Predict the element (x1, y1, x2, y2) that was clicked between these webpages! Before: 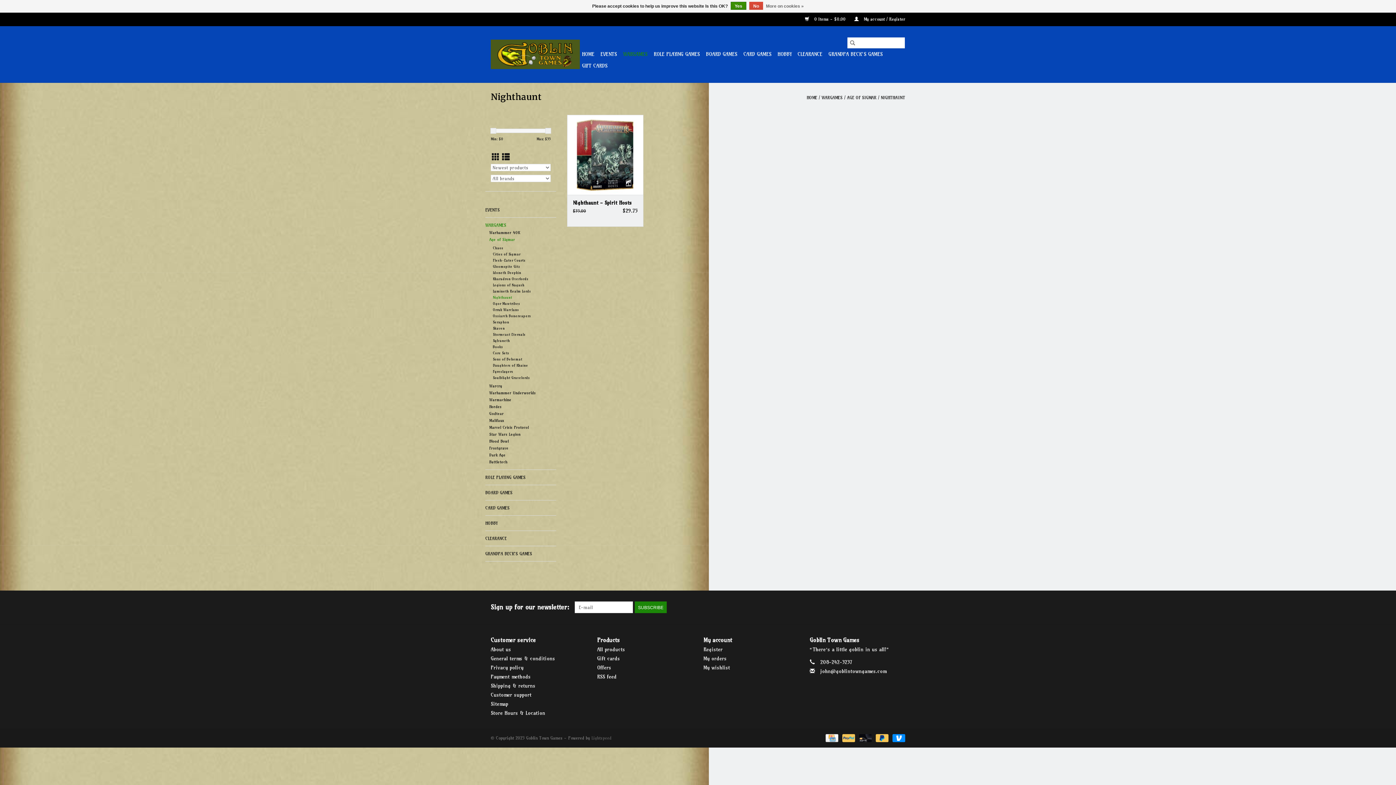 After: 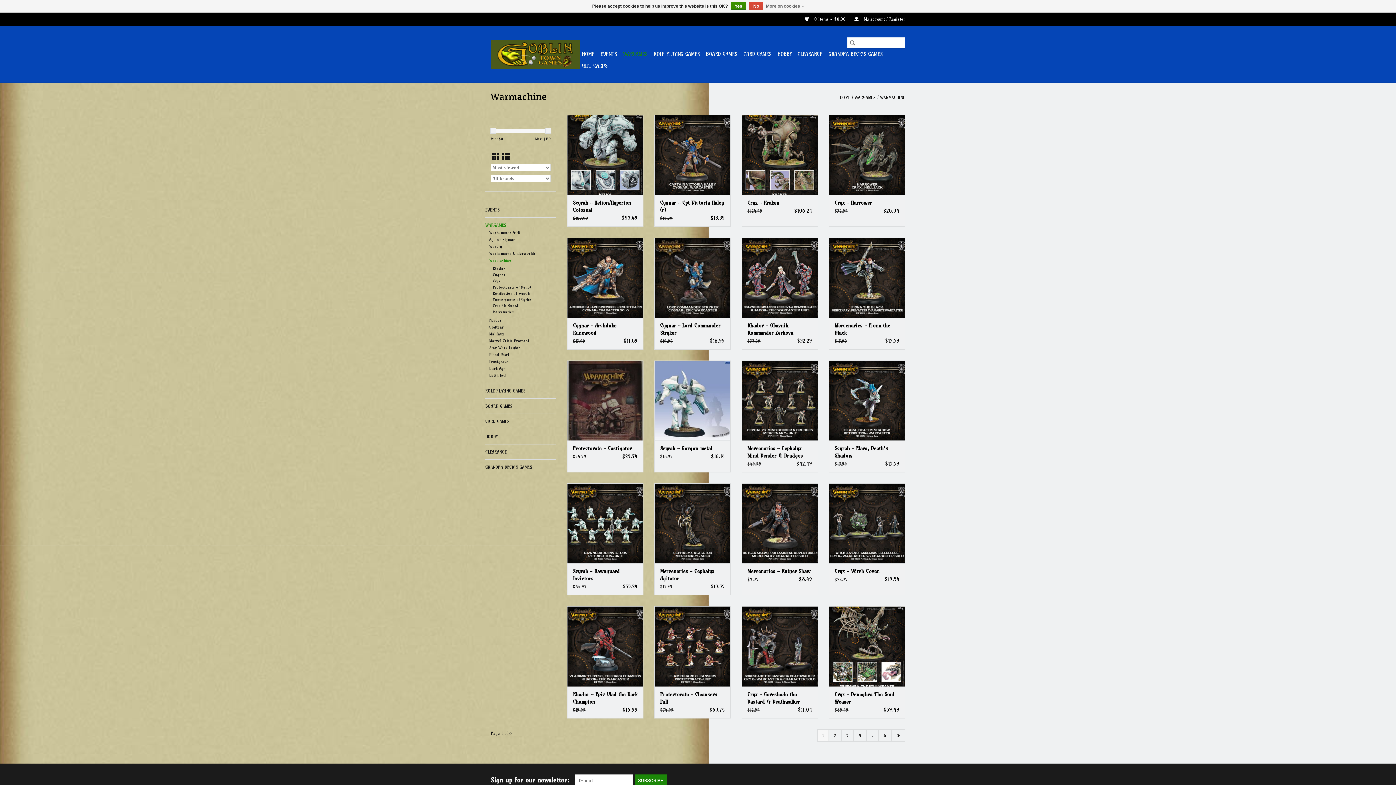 Action: bbox: (489, 397, 511, 402) label: Warmachine